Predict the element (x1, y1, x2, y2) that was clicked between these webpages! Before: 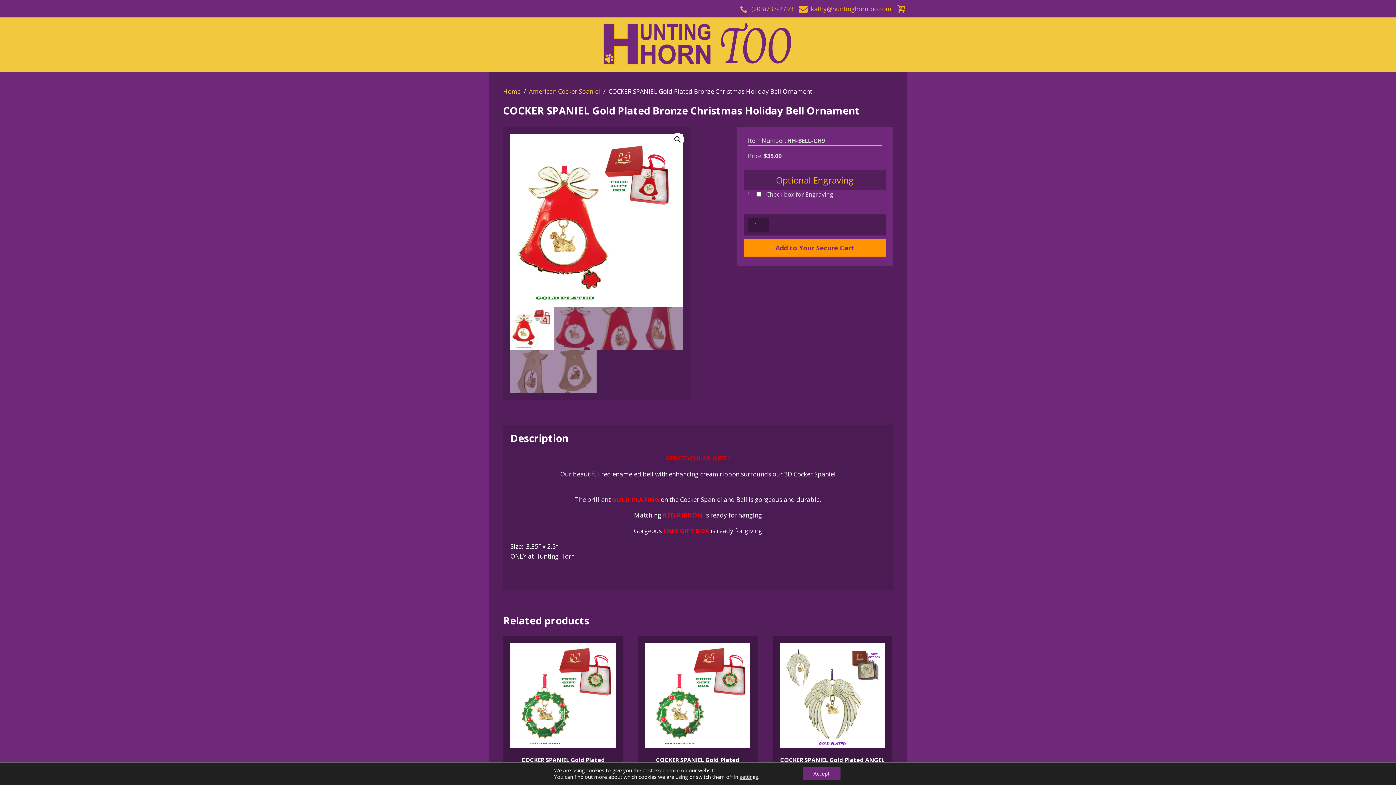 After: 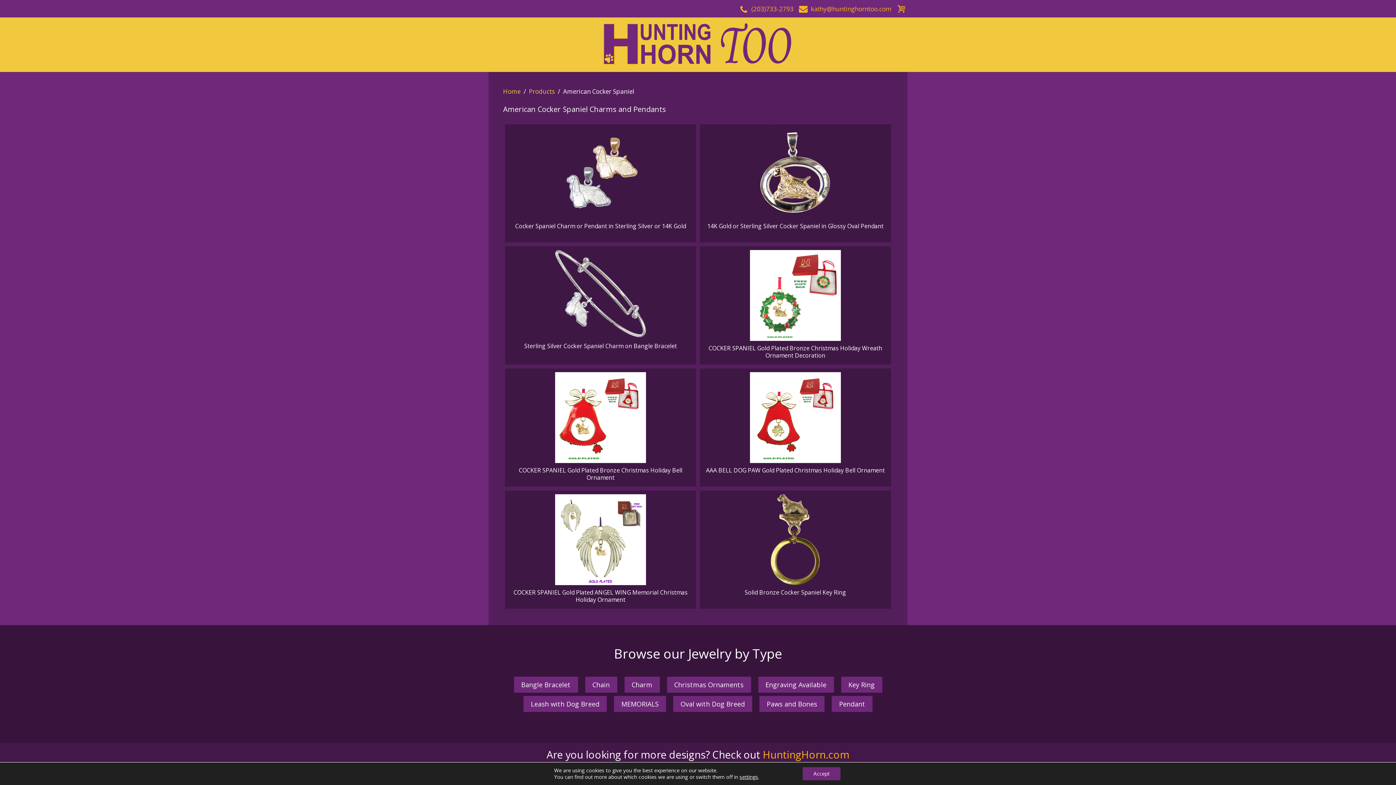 Action: bbox: (529, 87, 600, 95) label: American Cocker Spaniel